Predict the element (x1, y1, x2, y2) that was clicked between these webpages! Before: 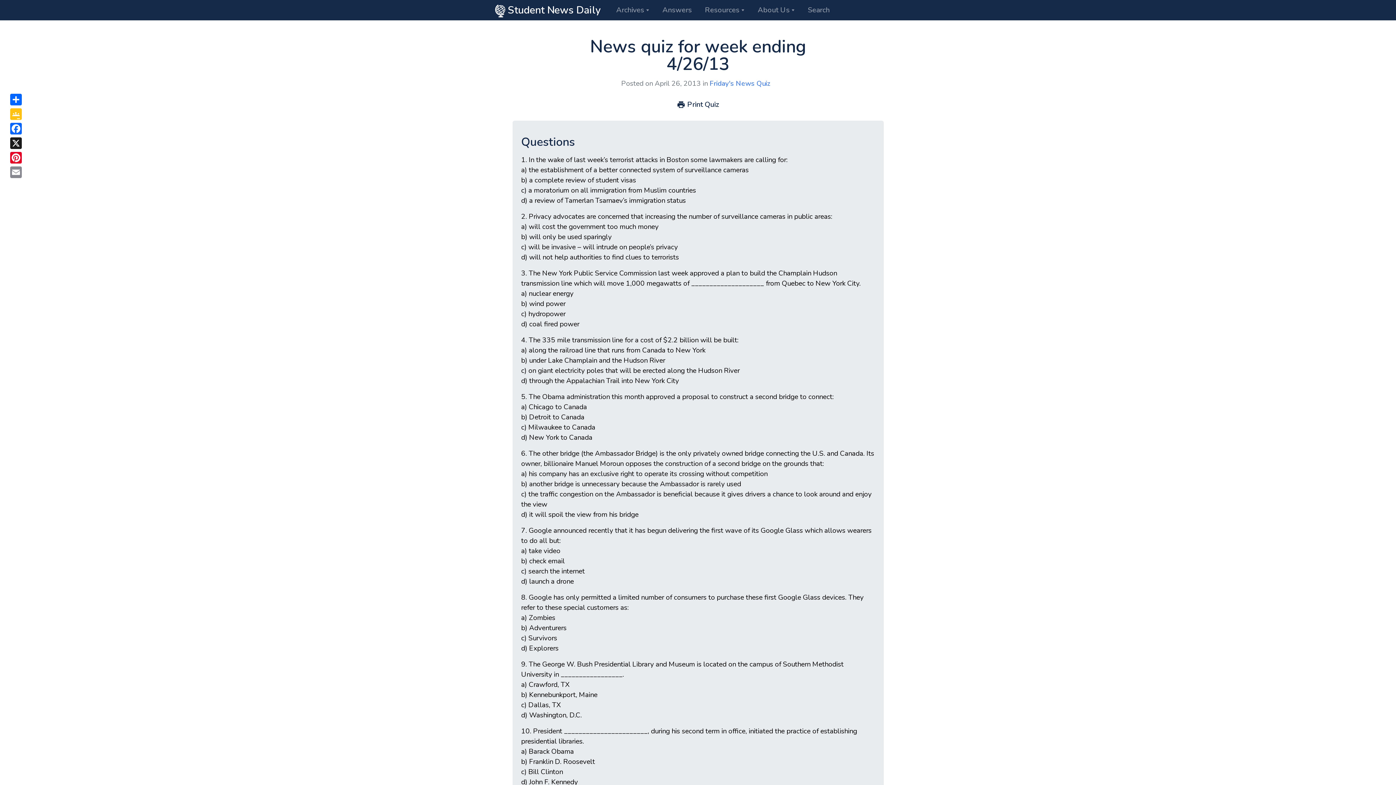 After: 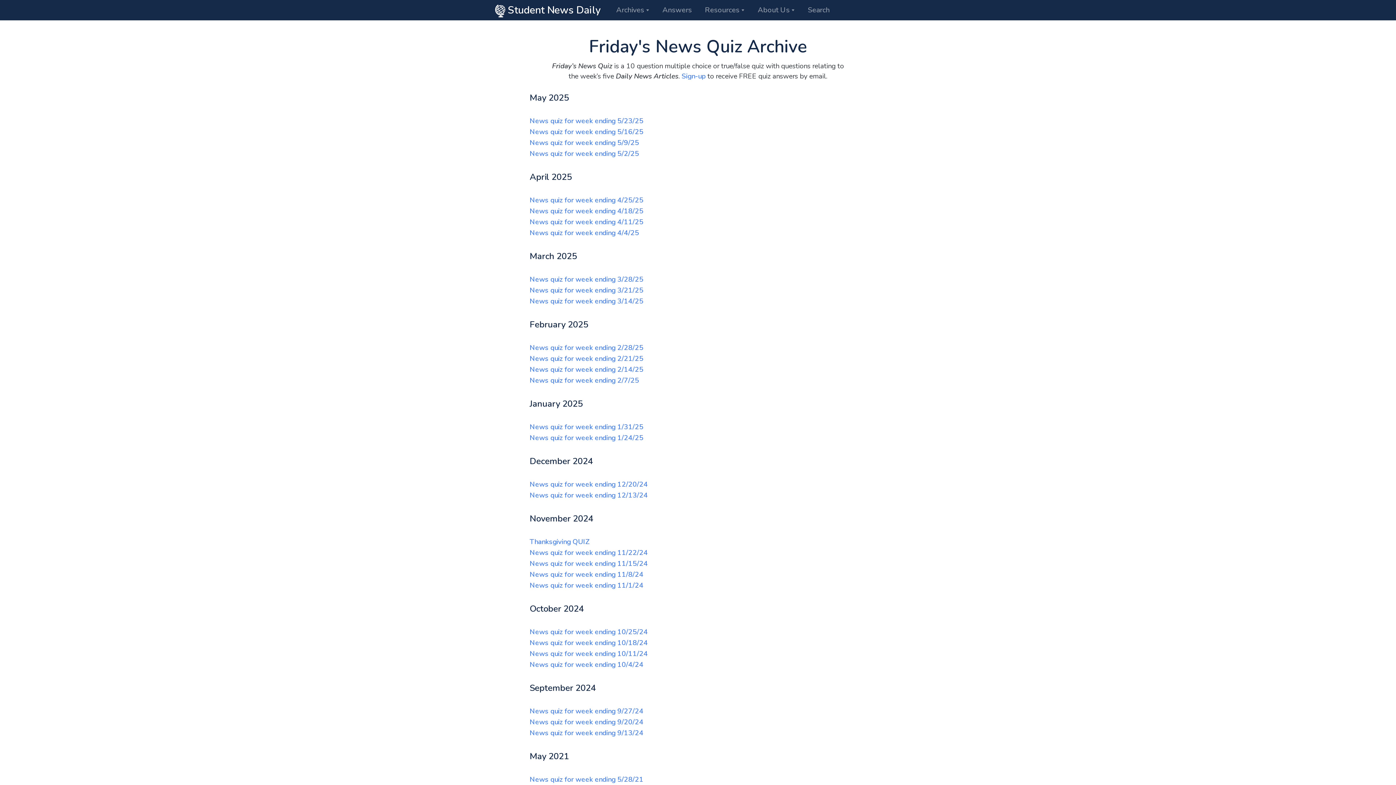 Action: bbox: (709, 78, 770, 88) label: Friday's News Quiz